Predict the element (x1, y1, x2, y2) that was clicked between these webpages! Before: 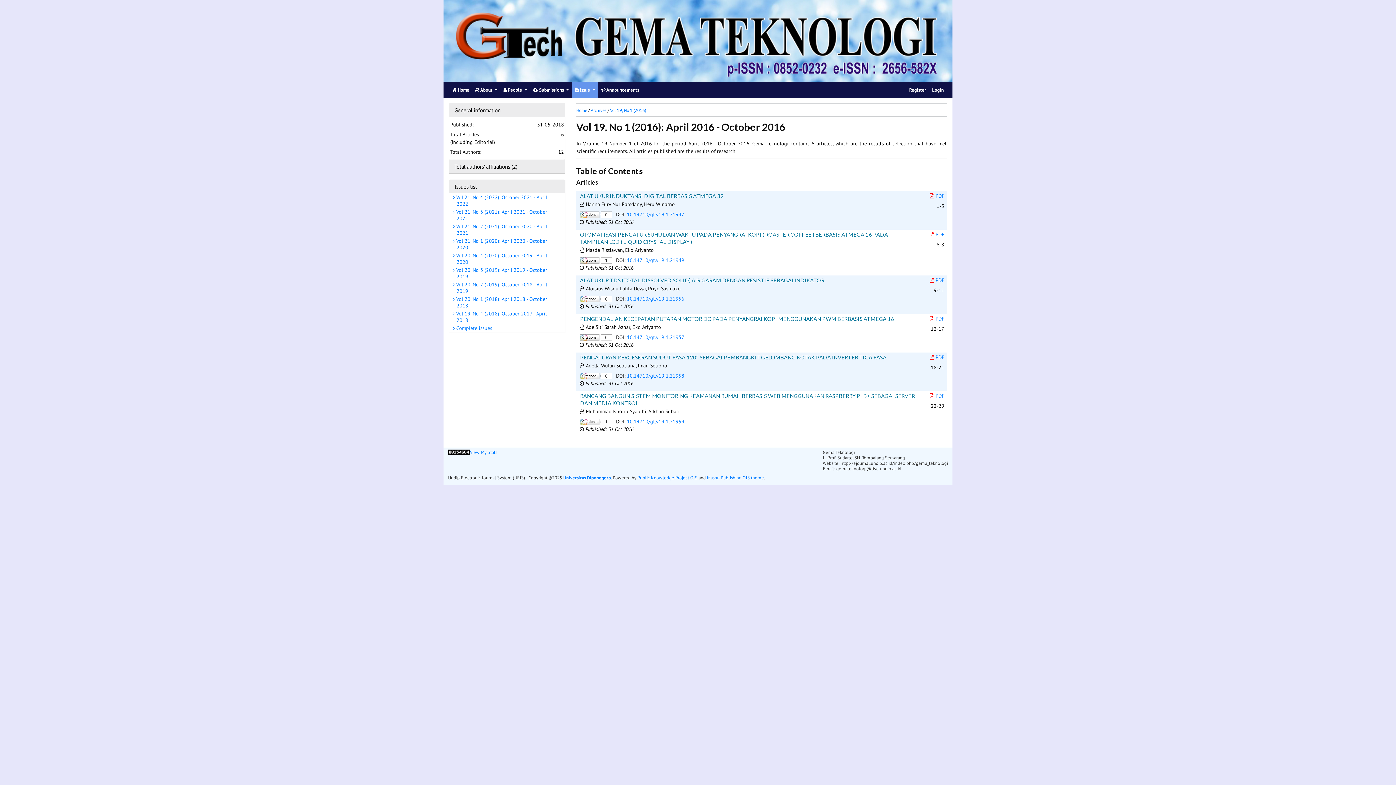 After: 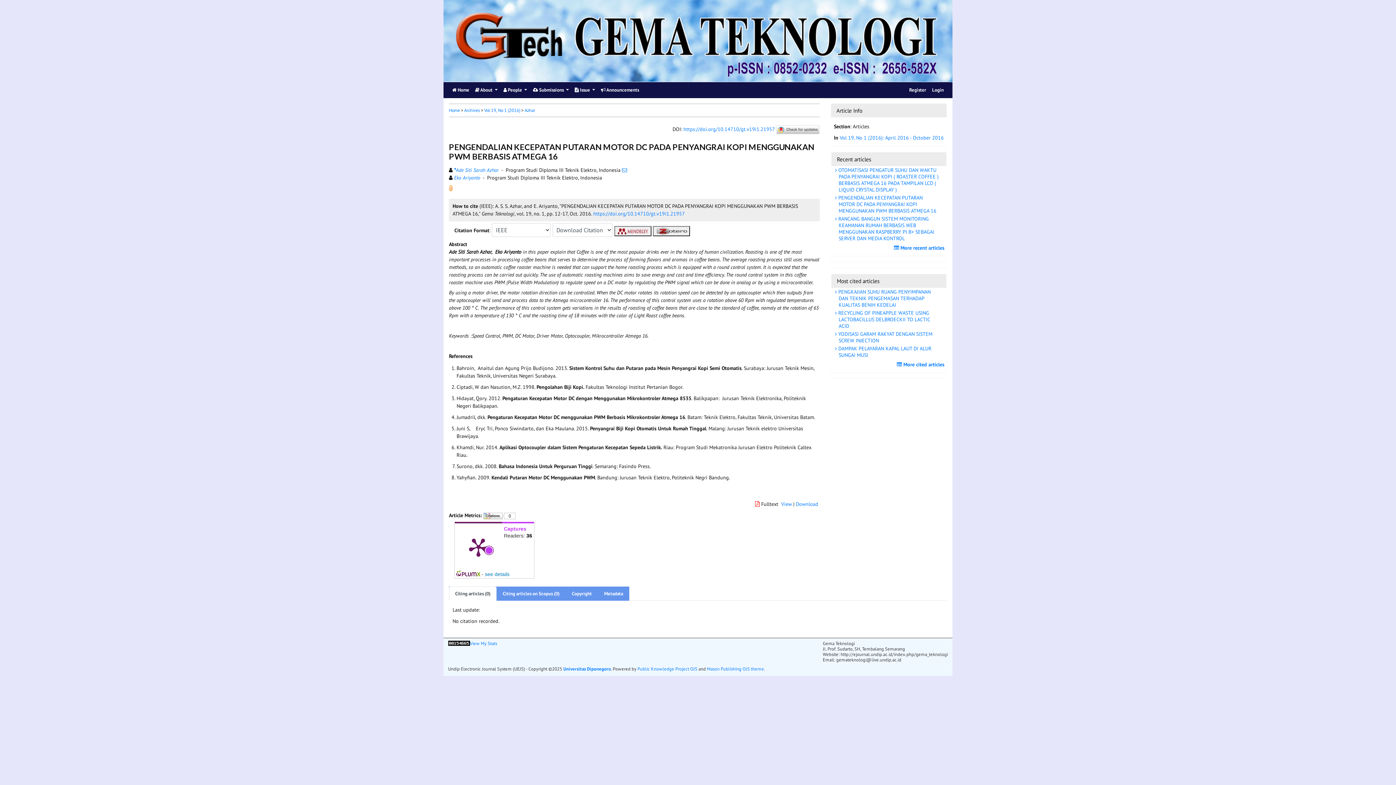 Action: bbox: (580, 315, 894, 322) label: PENGENDALIAN KECEPATAN PUTARAN MOTOR DC PADA PENYANGRAI KOPI MENGGUNAKAN PWM BERBASIS ATMEGA 16